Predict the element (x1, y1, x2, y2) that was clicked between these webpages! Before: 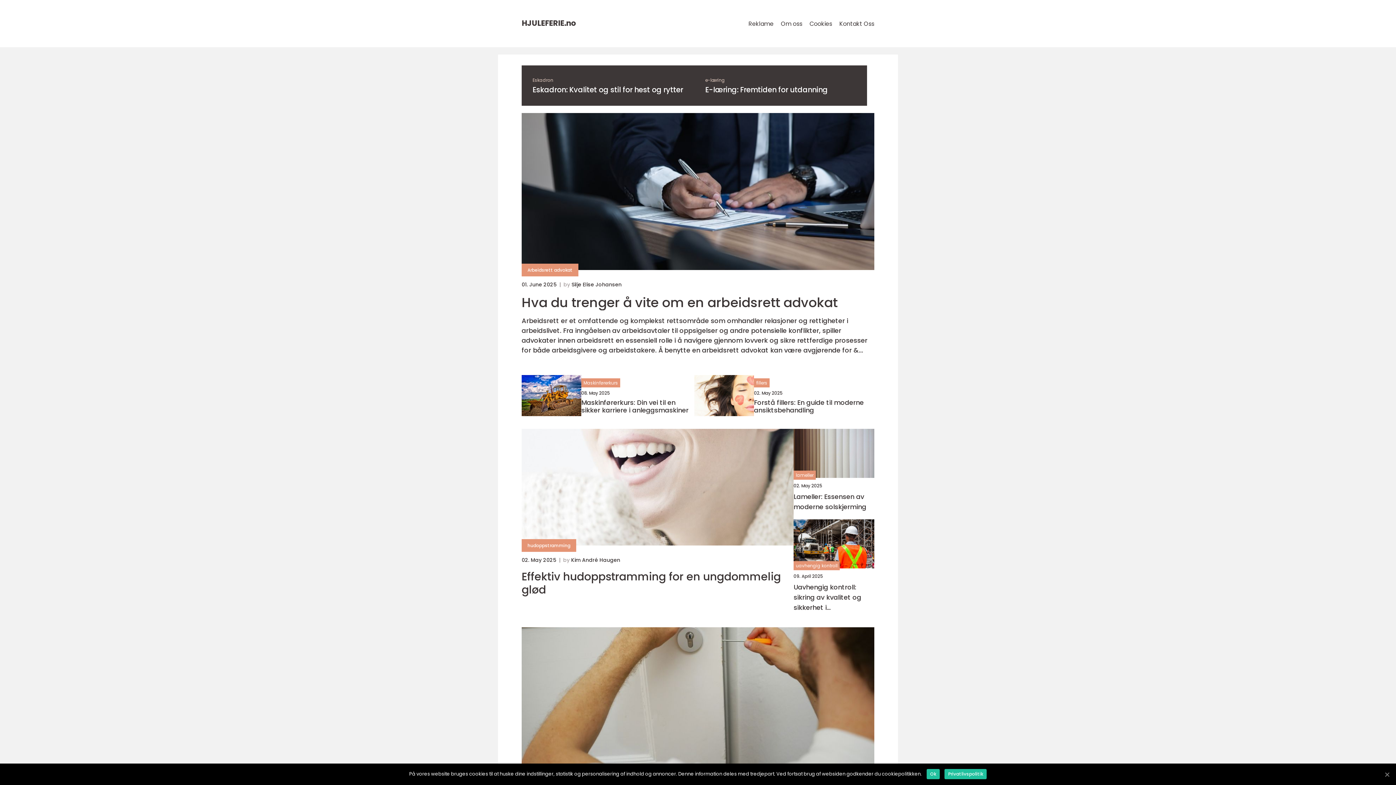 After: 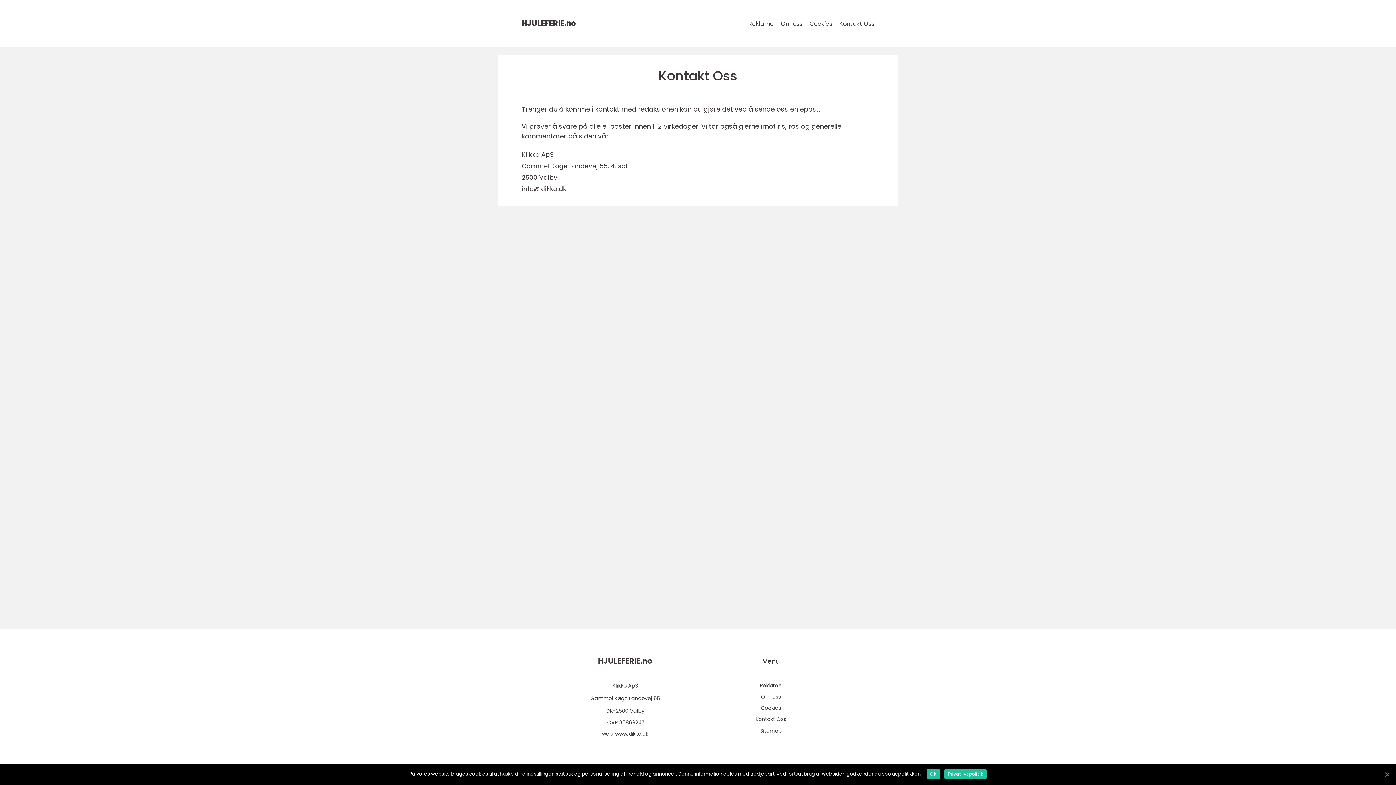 Action: bbox: (839, 19, 874, 28) label: Kontakt Oss